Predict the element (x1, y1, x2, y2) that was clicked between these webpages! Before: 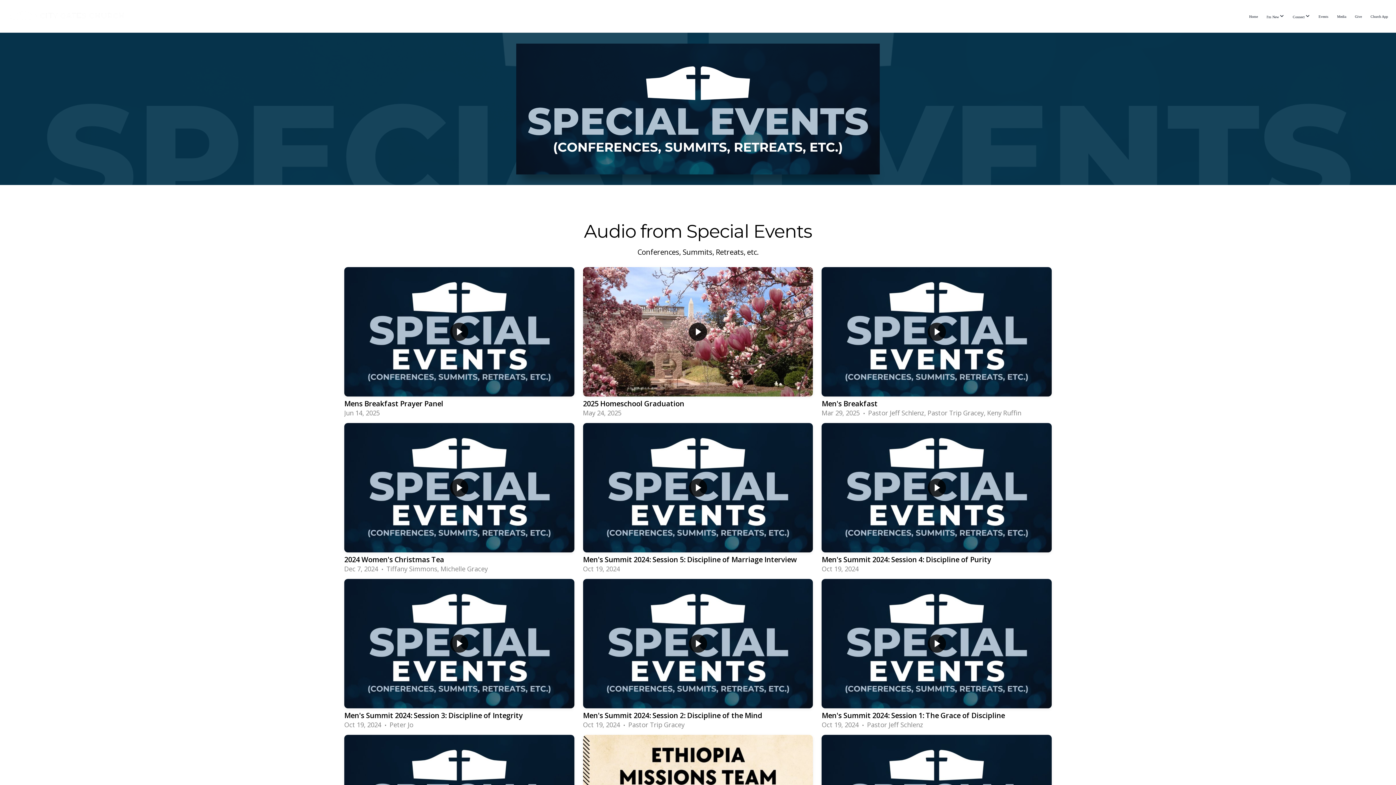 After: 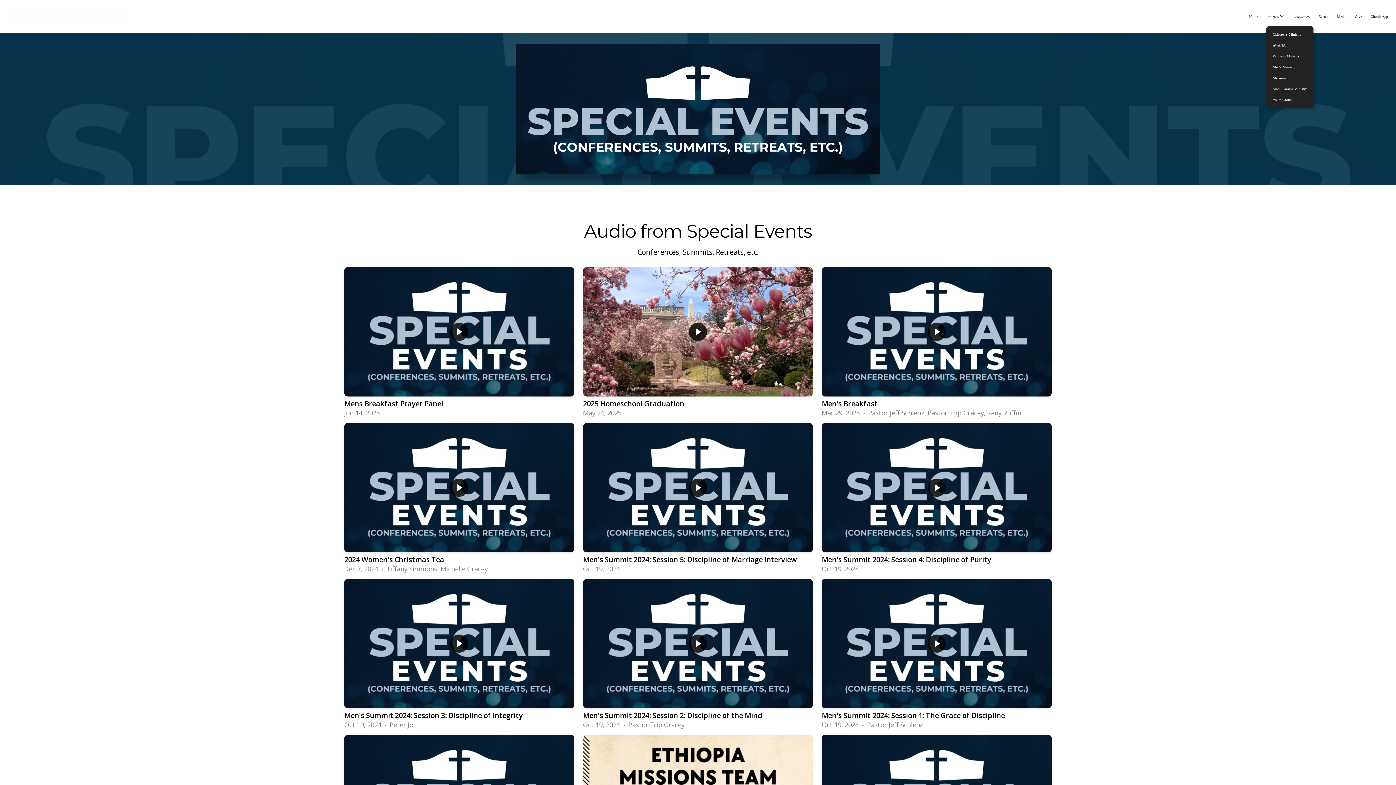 Action: bbox: (1289, 6, 1313, 26) label: Connect 